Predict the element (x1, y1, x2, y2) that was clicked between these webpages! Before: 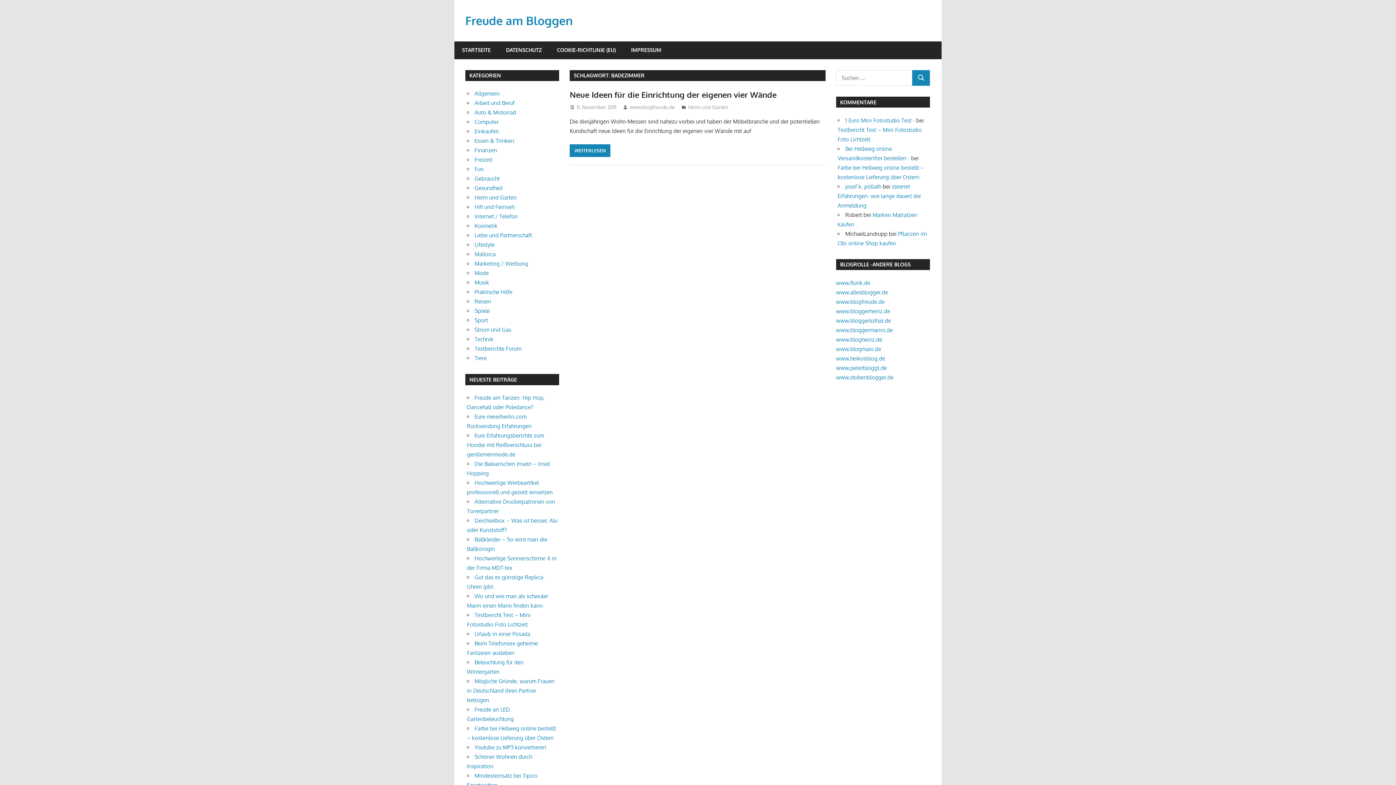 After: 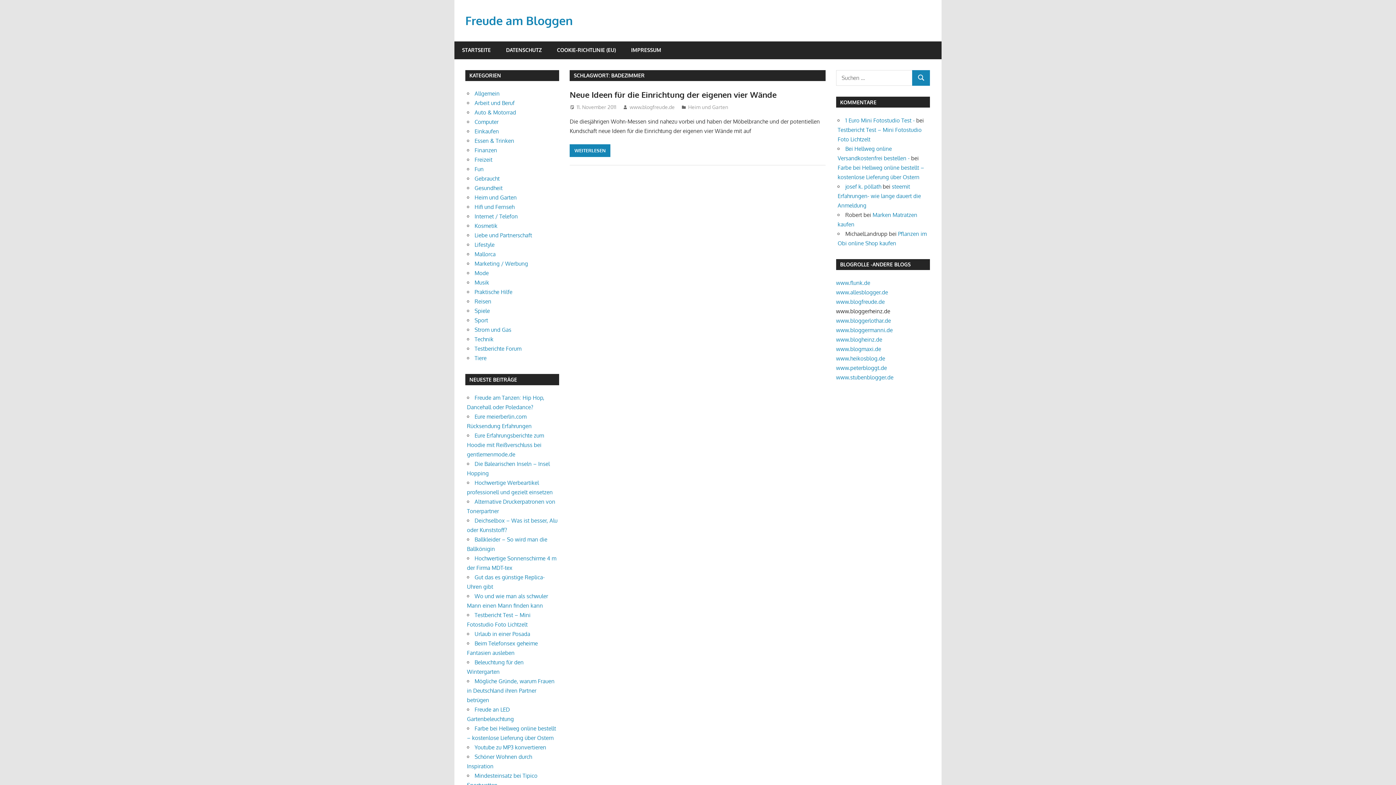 Action: label: www.bloggerheinz.de bbox: (836, 307, 890, 314)